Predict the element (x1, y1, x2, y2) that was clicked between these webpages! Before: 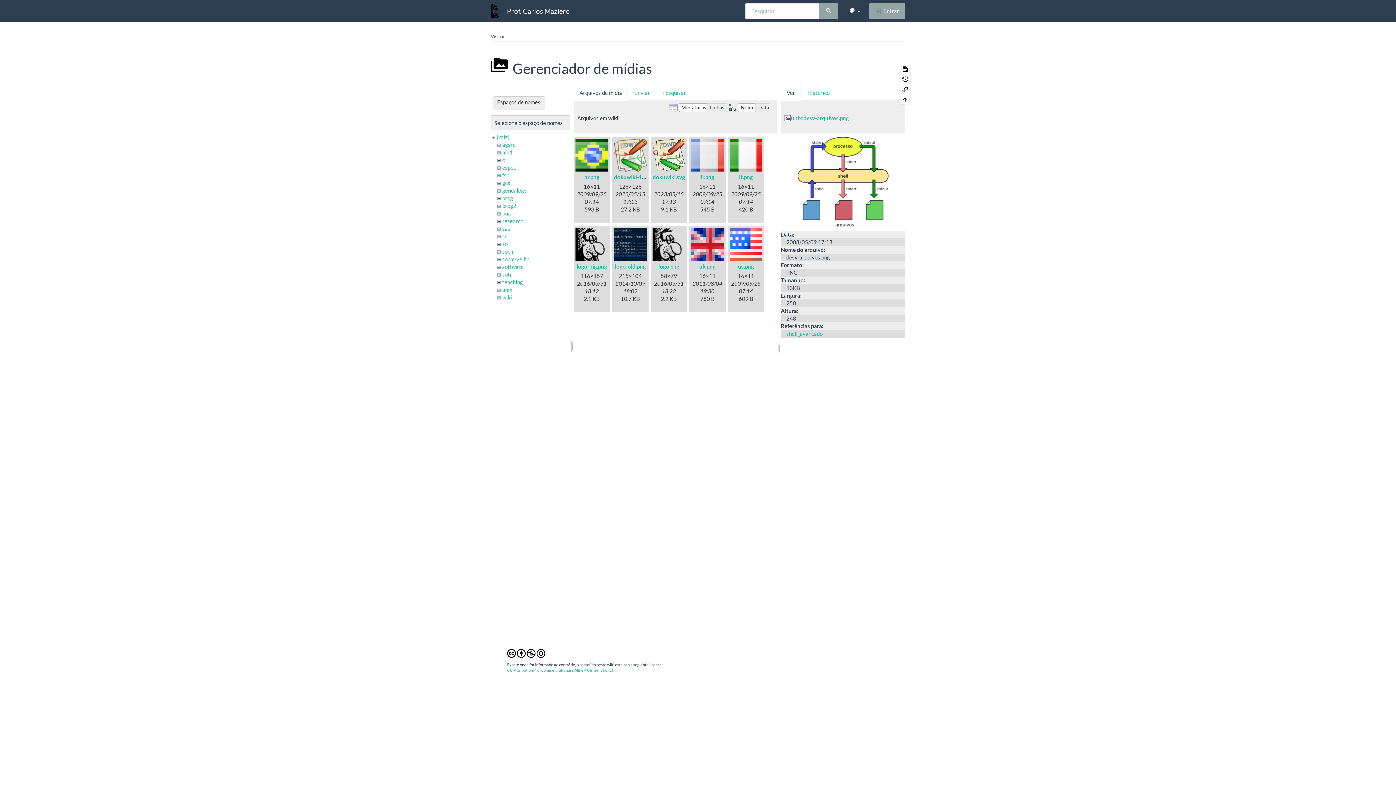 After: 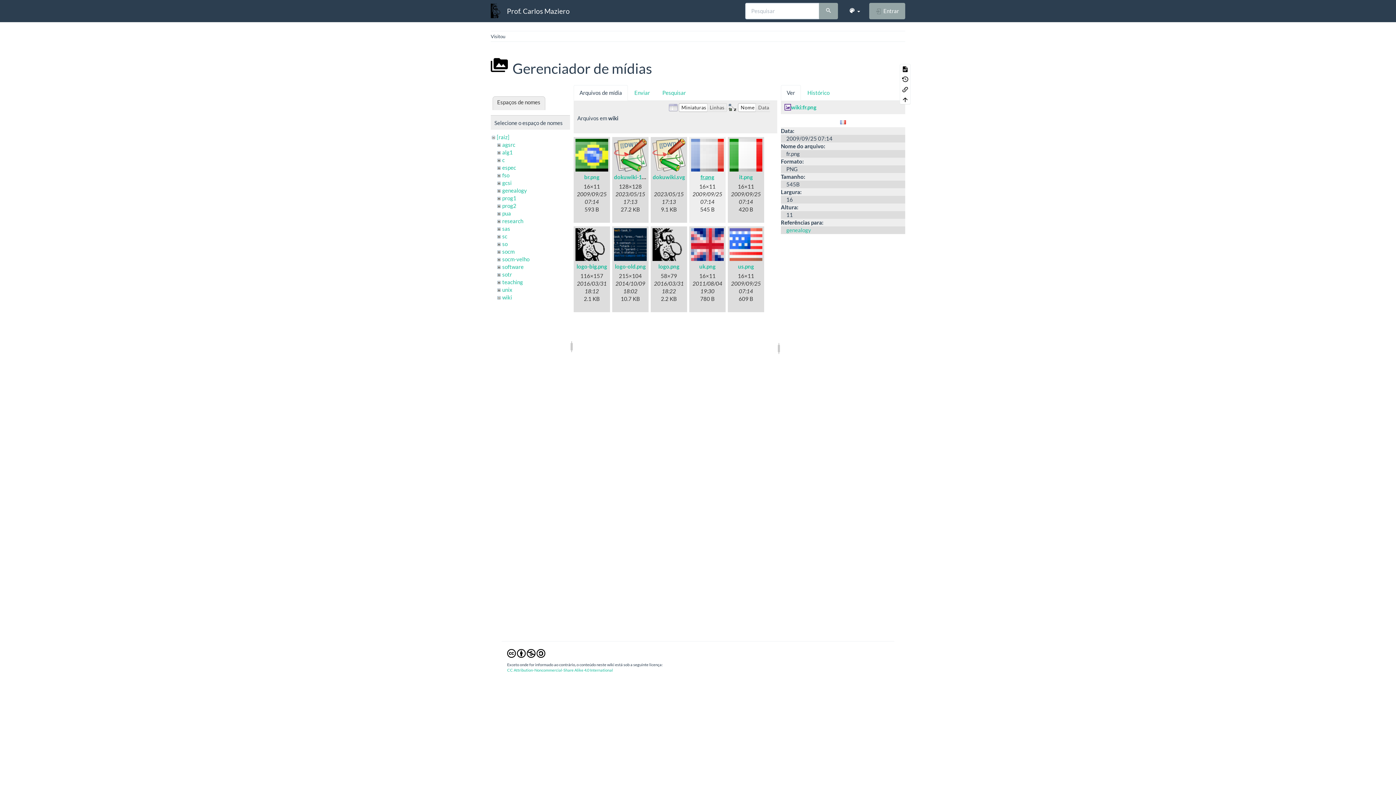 Action: label: fr.png bbox: (700, 173, 714, 180)